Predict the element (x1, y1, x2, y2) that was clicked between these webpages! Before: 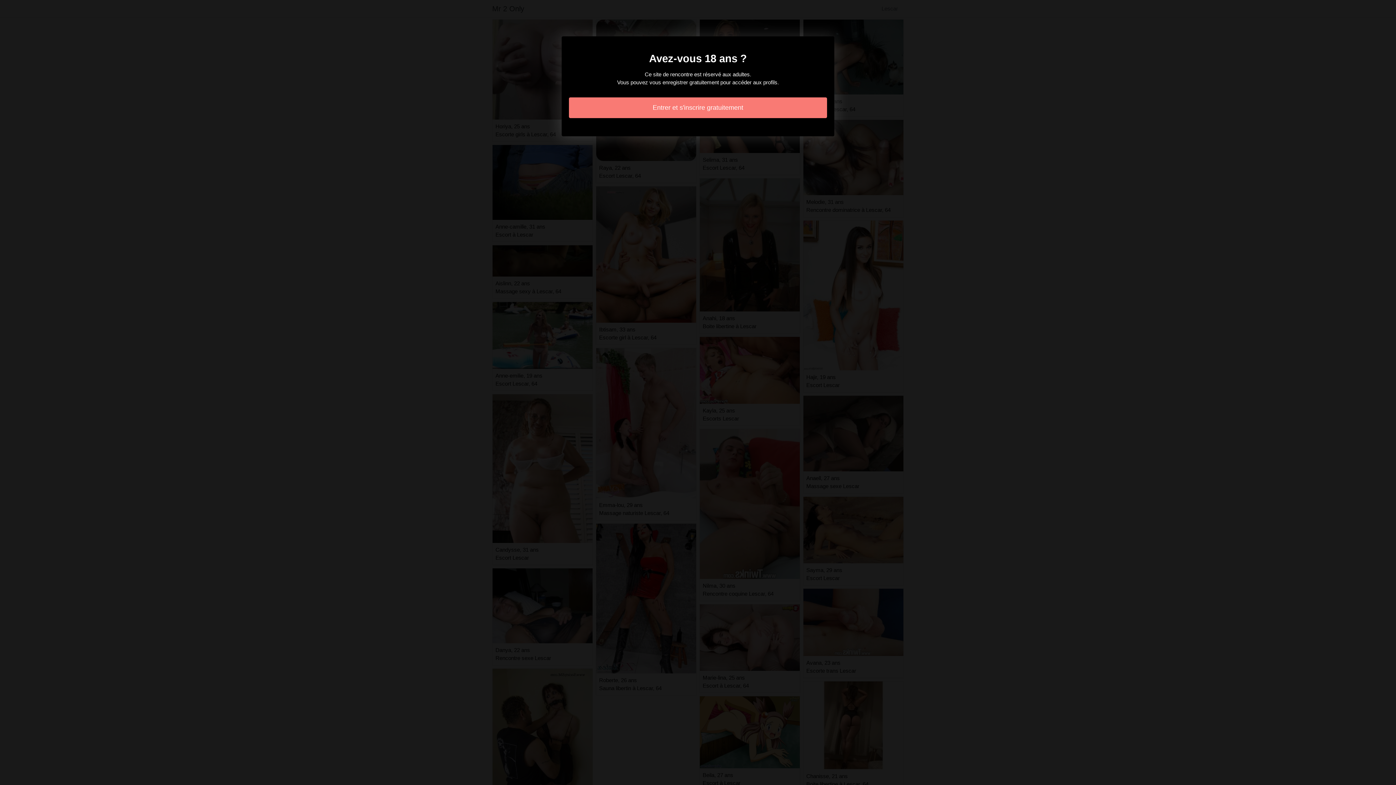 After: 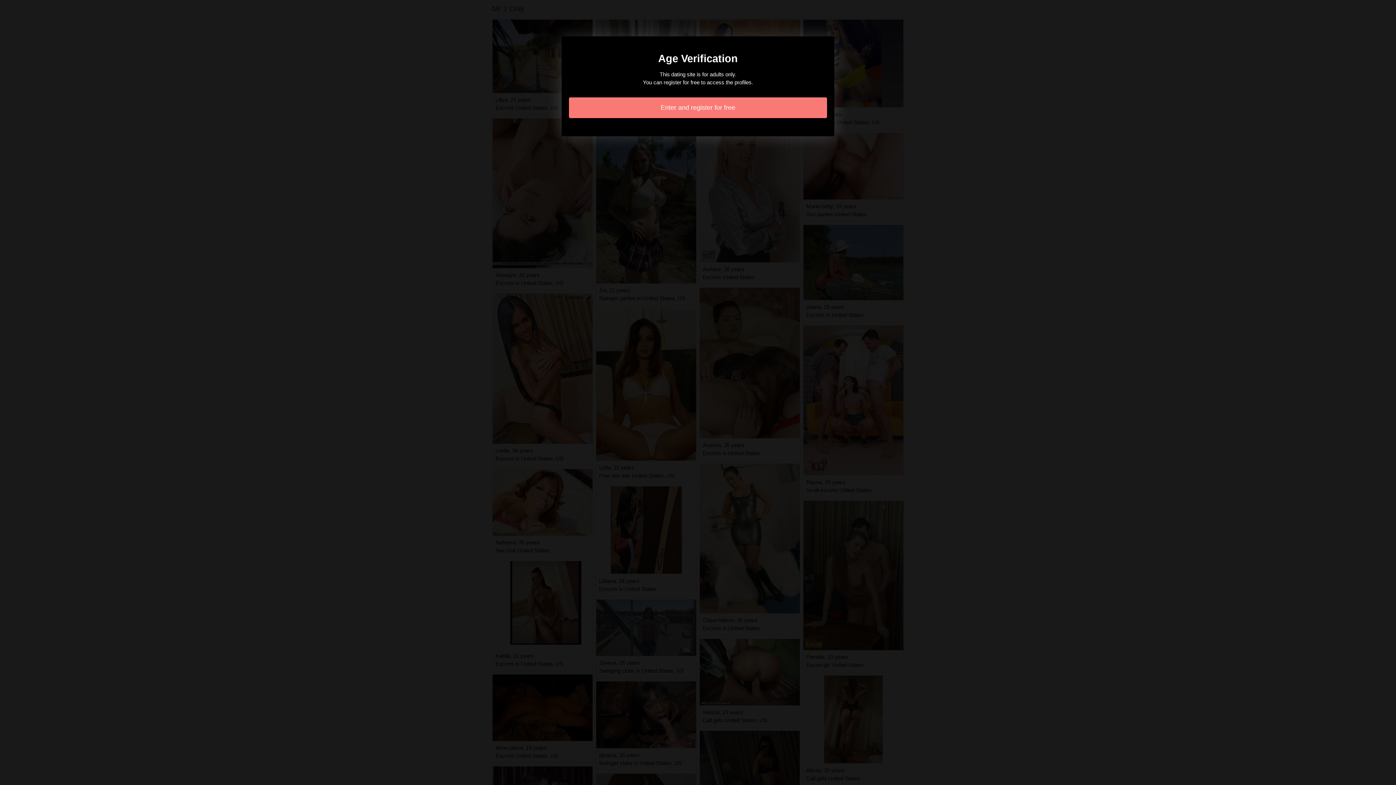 Action: label: Entrer et s'inscrire gratuitement bbox: (569, 97, 827, 118)